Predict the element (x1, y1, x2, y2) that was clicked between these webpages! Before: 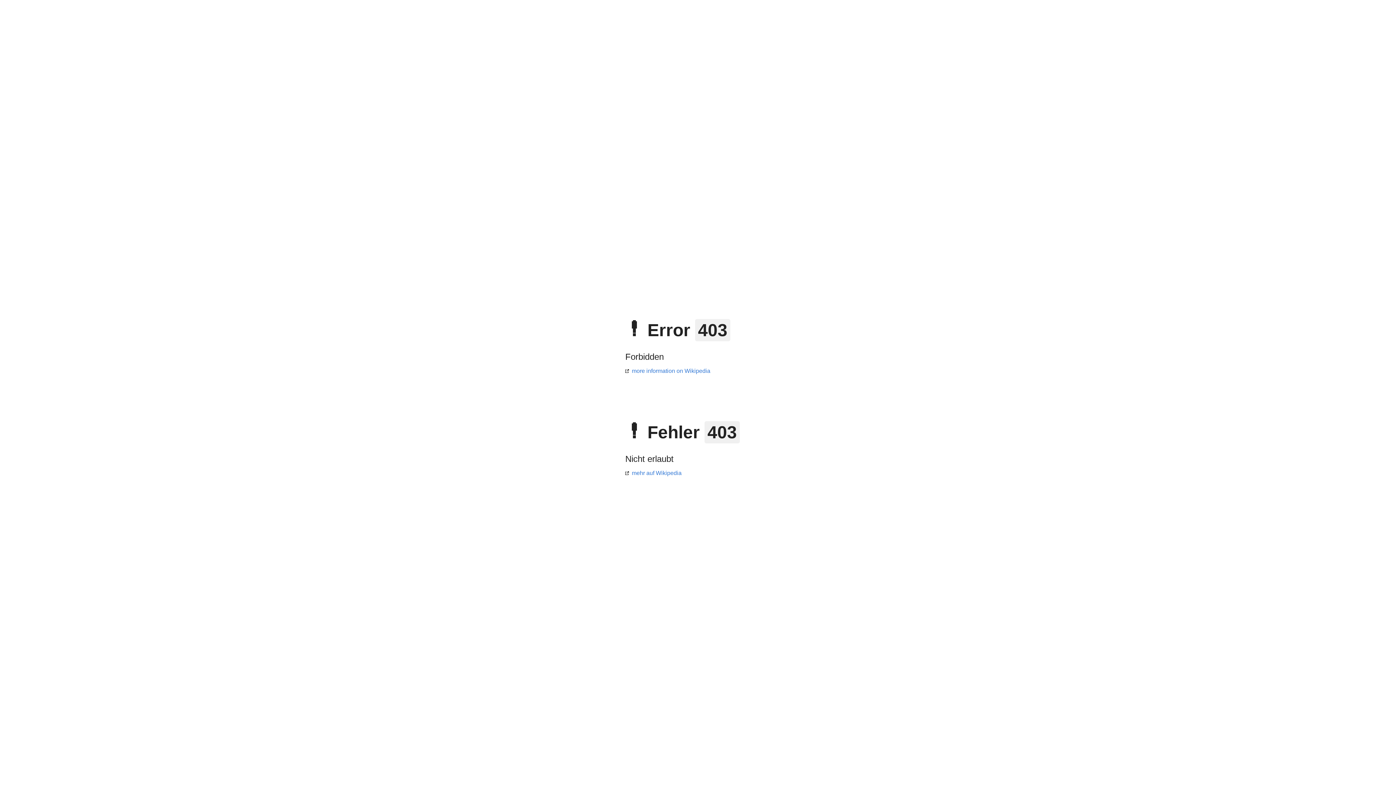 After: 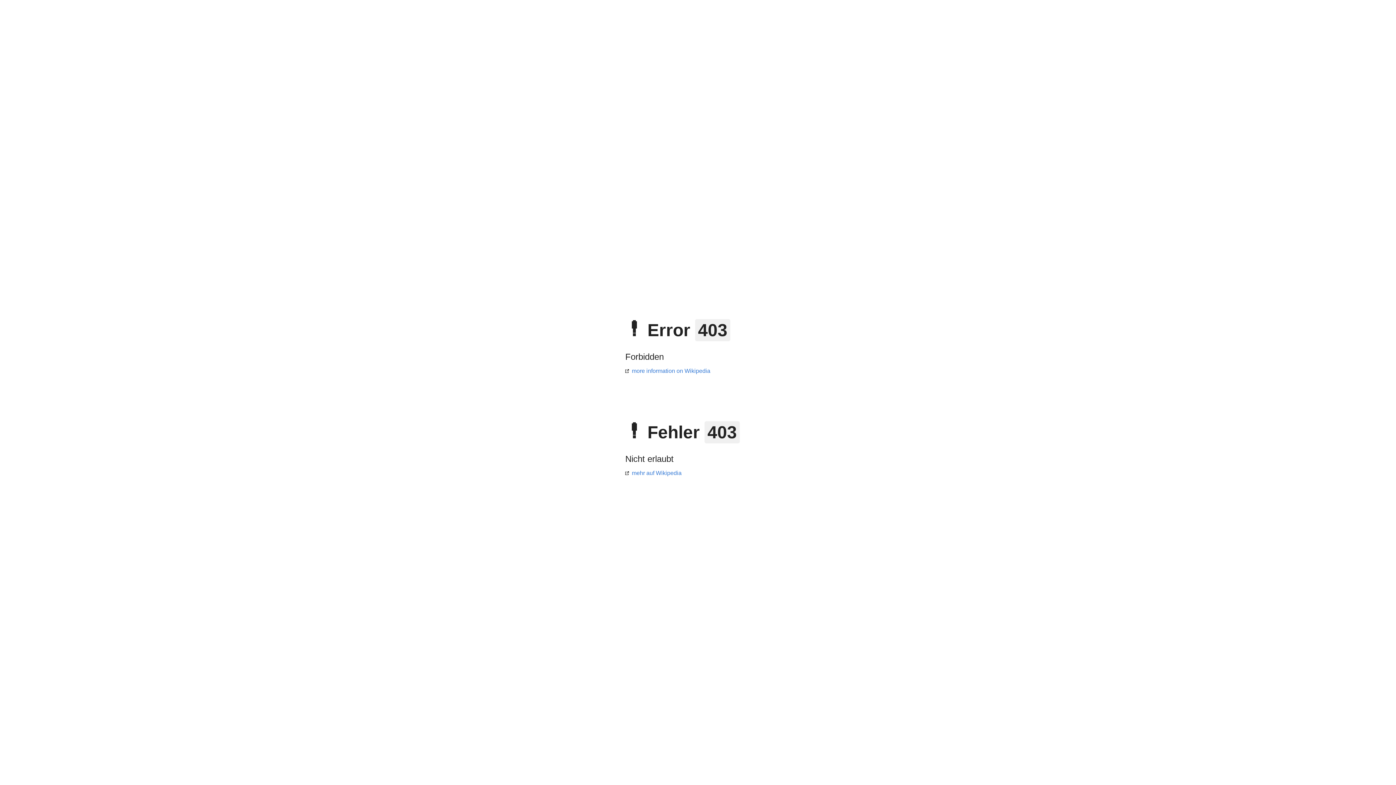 Action: label: more information on Wikipedia bbox: (625, 368, 710, 374)